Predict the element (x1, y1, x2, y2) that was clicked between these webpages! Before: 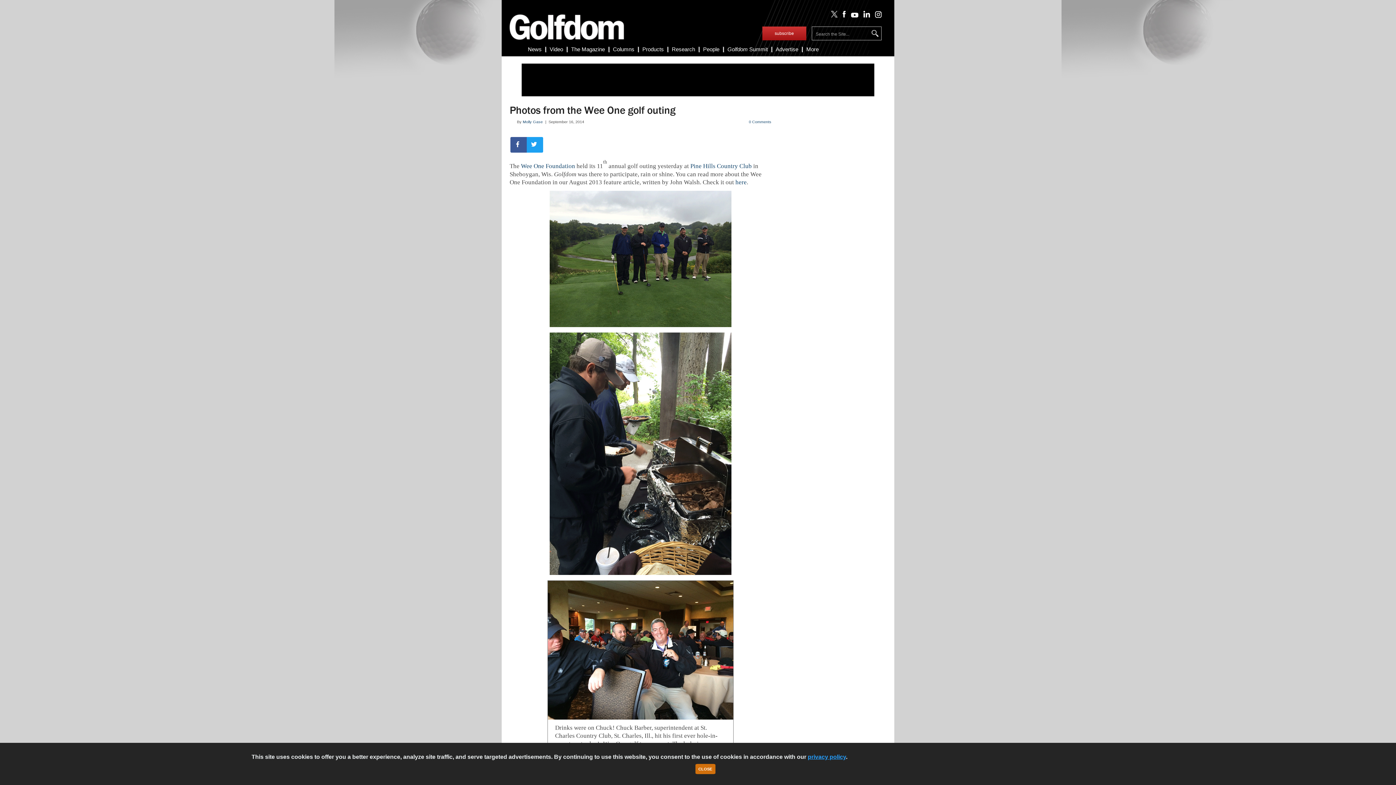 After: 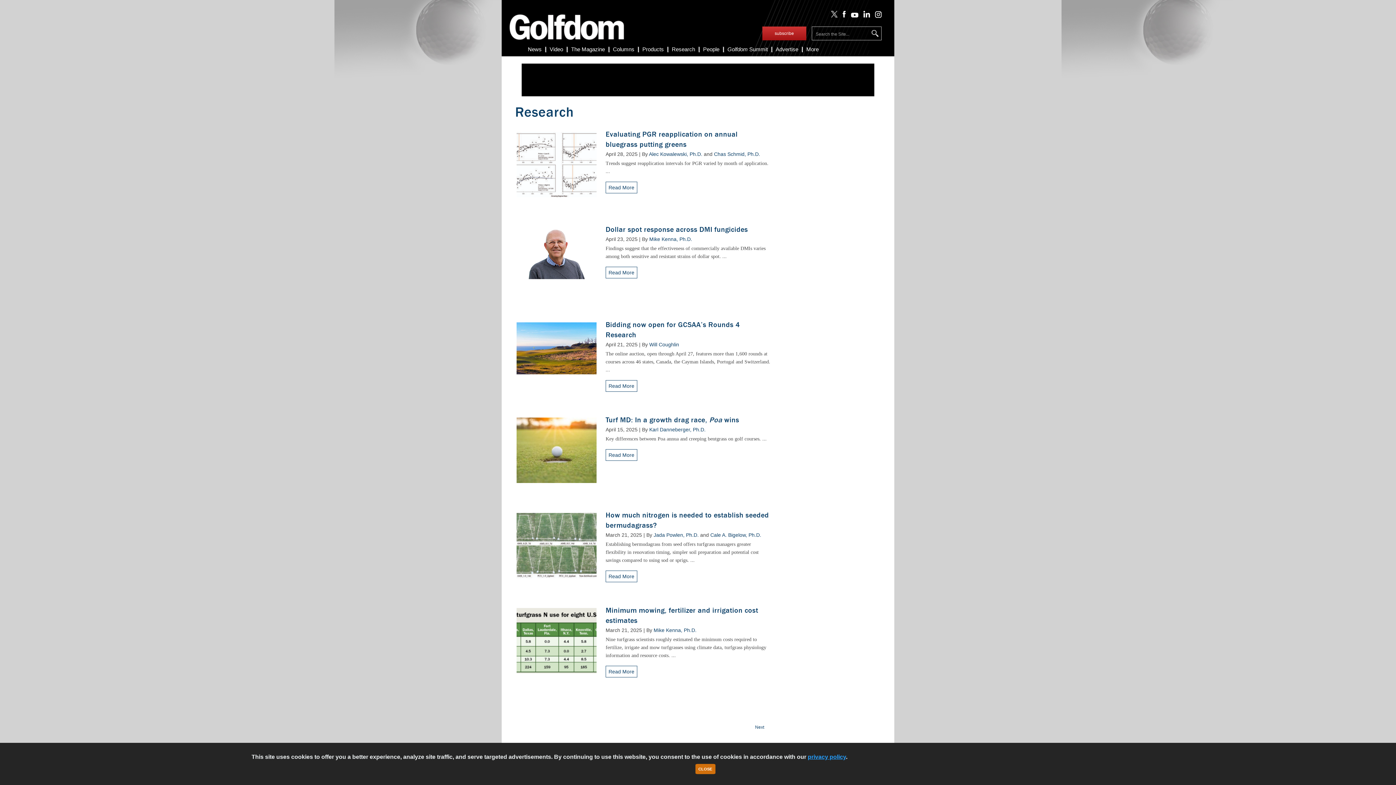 Action: bbox: (668, 42, 698, 56) label: Research